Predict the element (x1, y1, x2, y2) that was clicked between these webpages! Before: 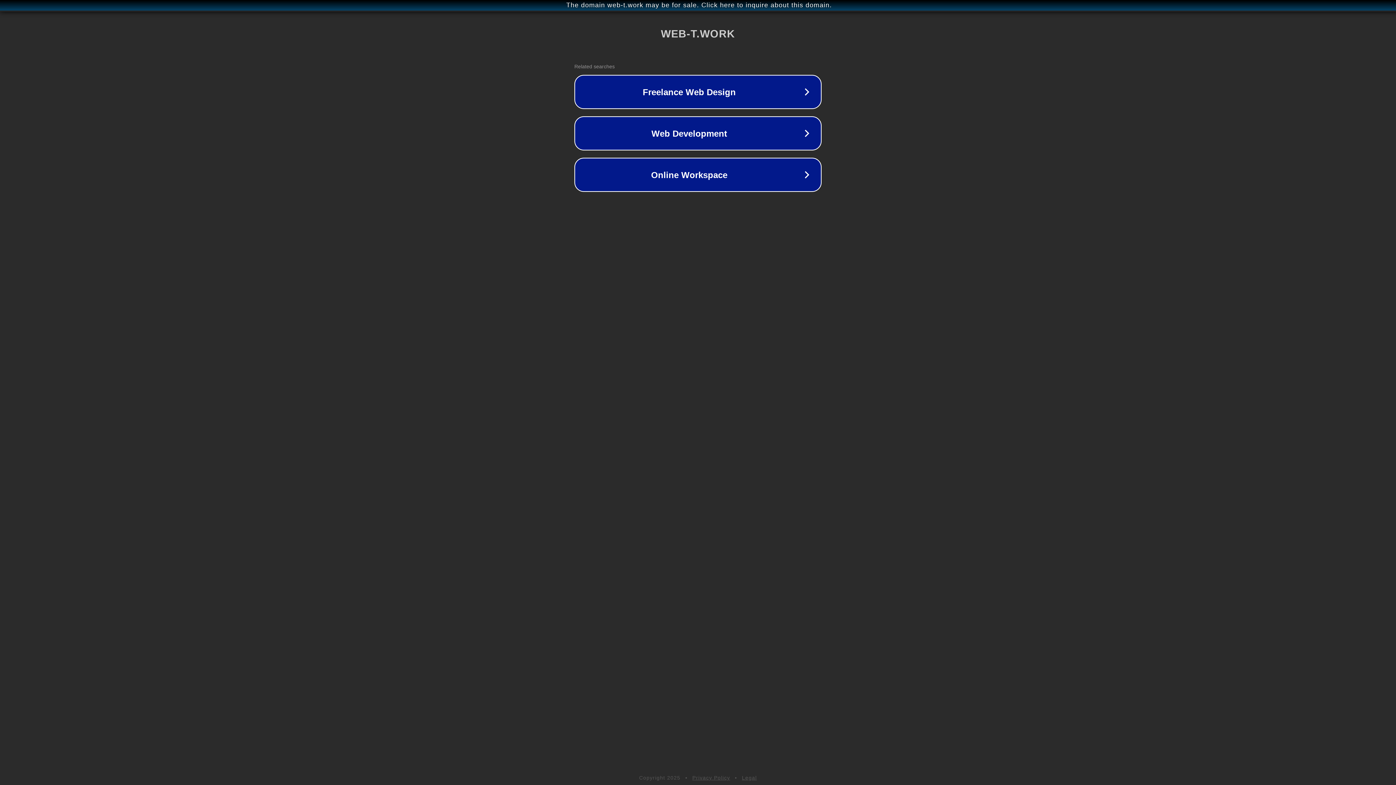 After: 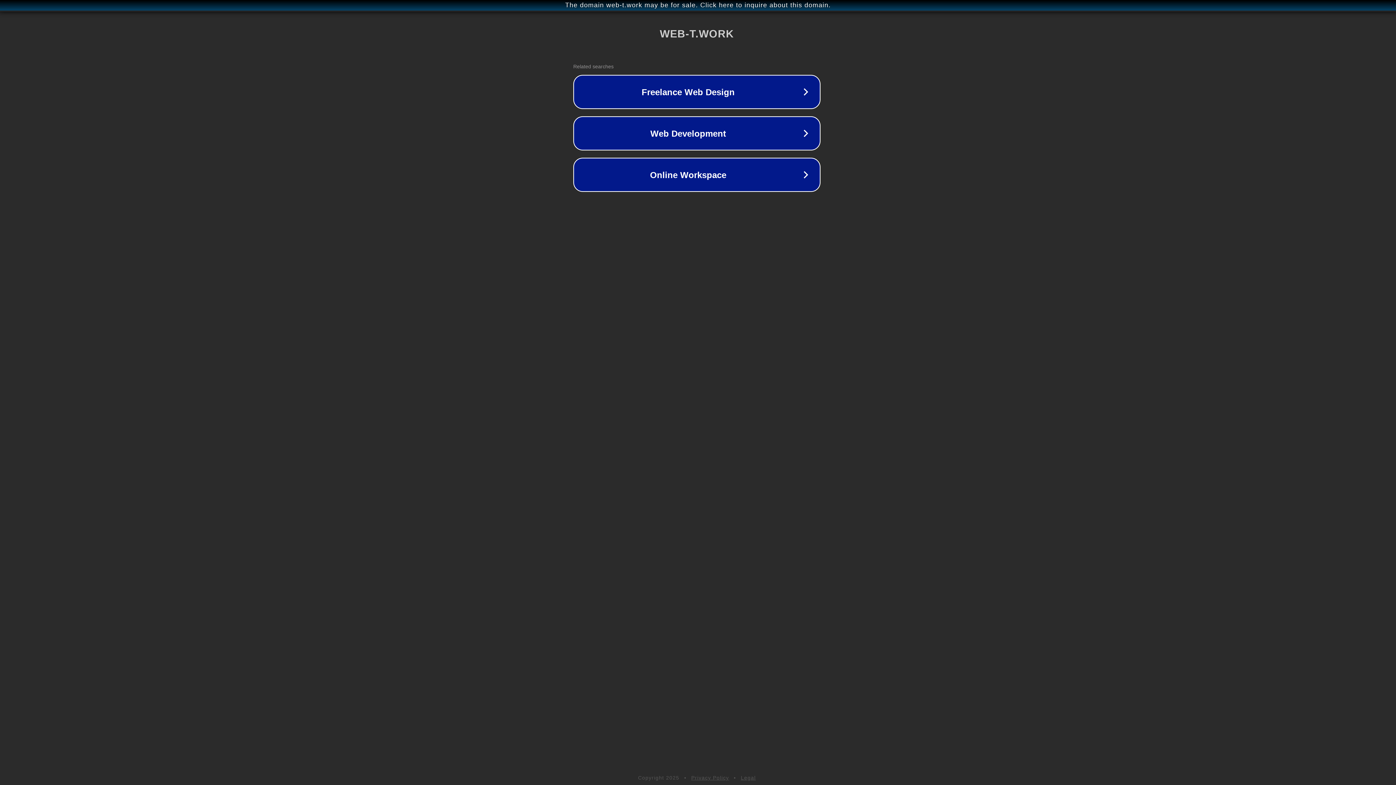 Action: bbox: (1, 1, 1397, 9) label: The domain web-t.work may be for sale. Click here to inquire about this domain.